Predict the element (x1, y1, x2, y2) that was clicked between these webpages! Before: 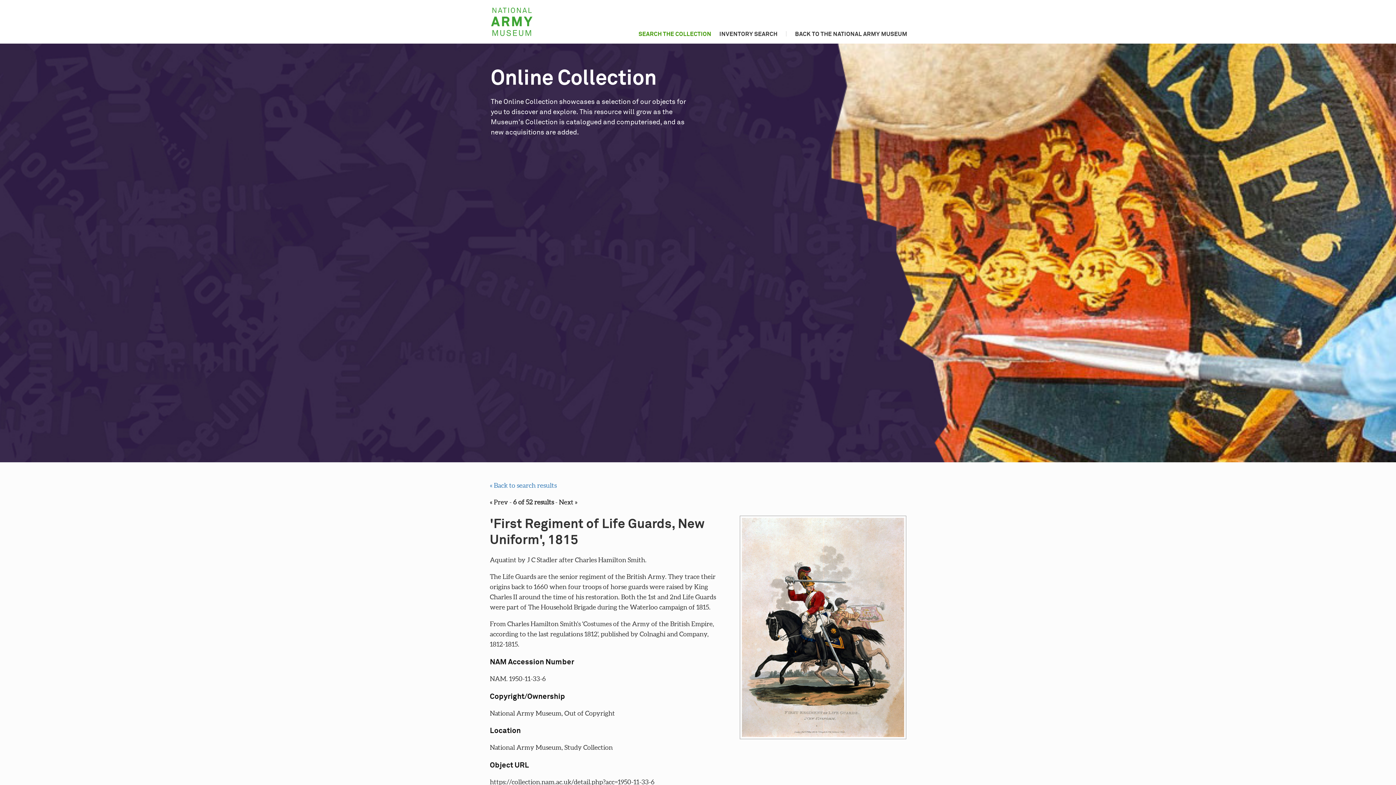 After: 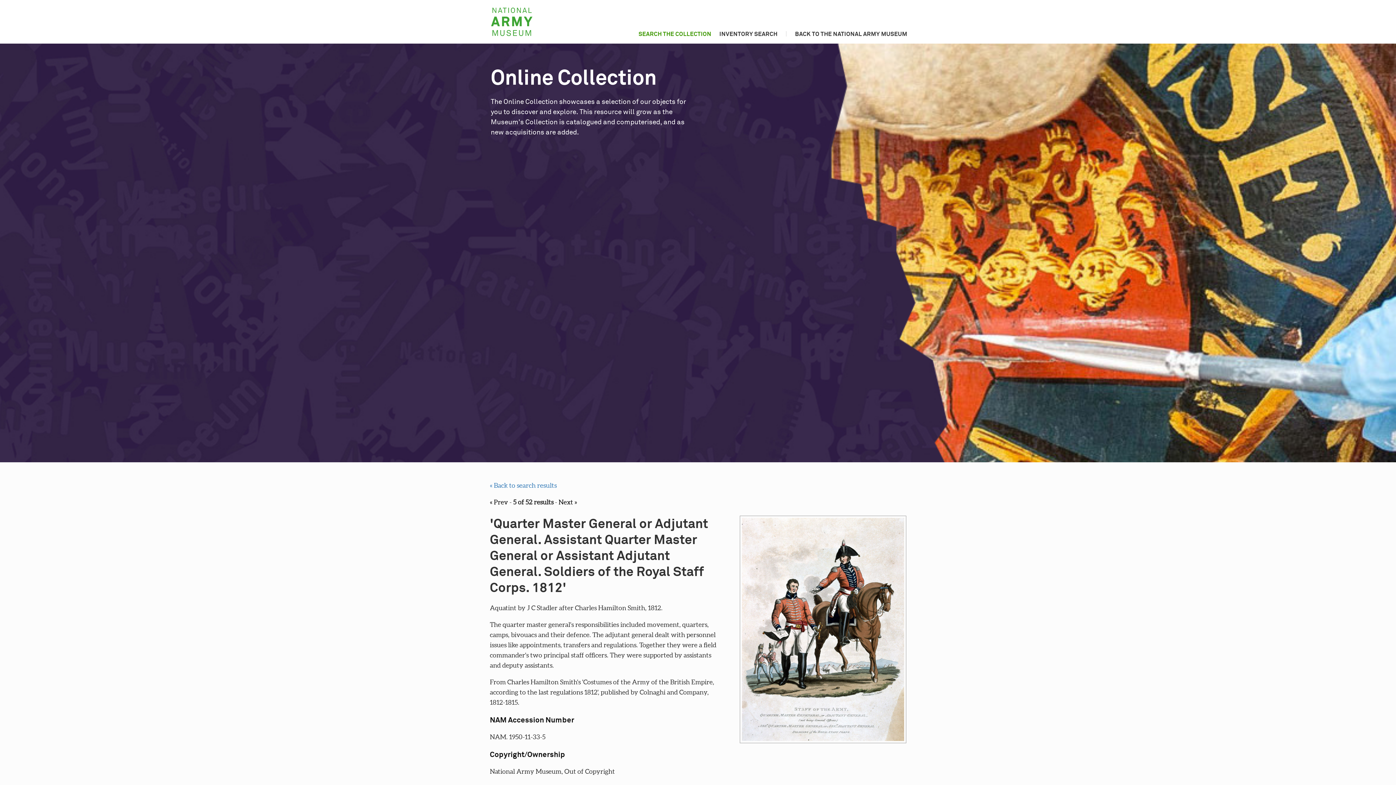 Action: bbox: (490, 498, 508, 506) label: « Prev